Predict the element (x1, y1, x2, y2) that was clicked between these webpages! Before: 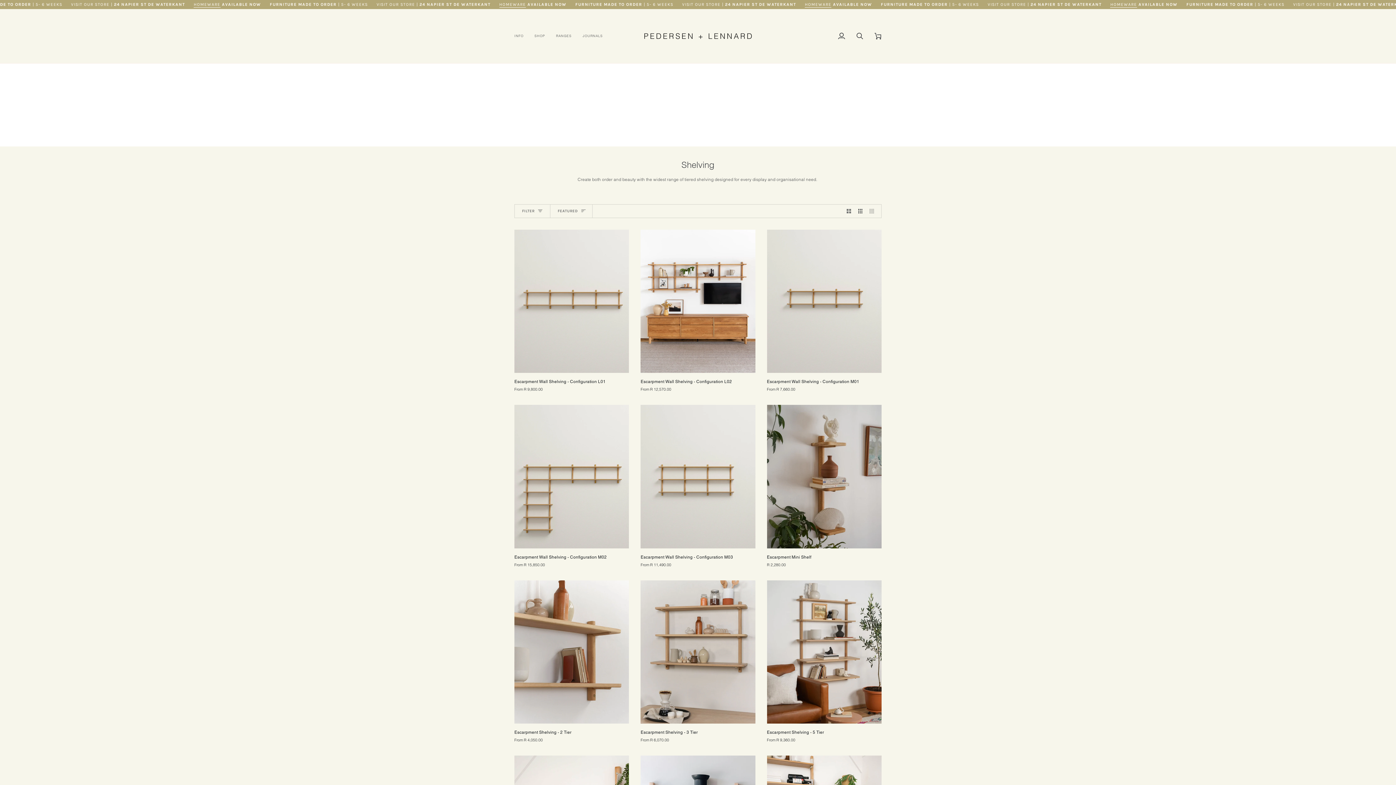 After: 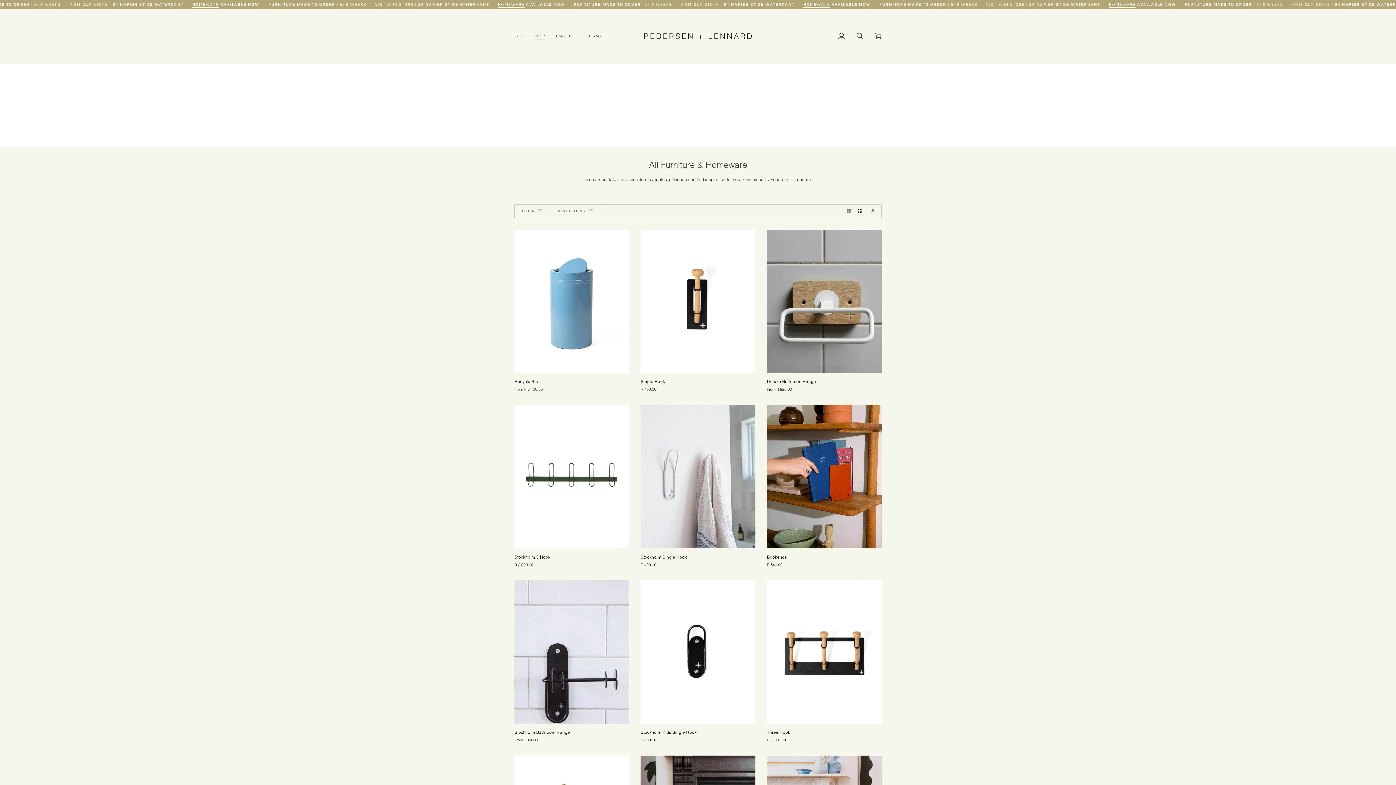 Action: label: SHOP bbox: (529, 9, 550, 63)